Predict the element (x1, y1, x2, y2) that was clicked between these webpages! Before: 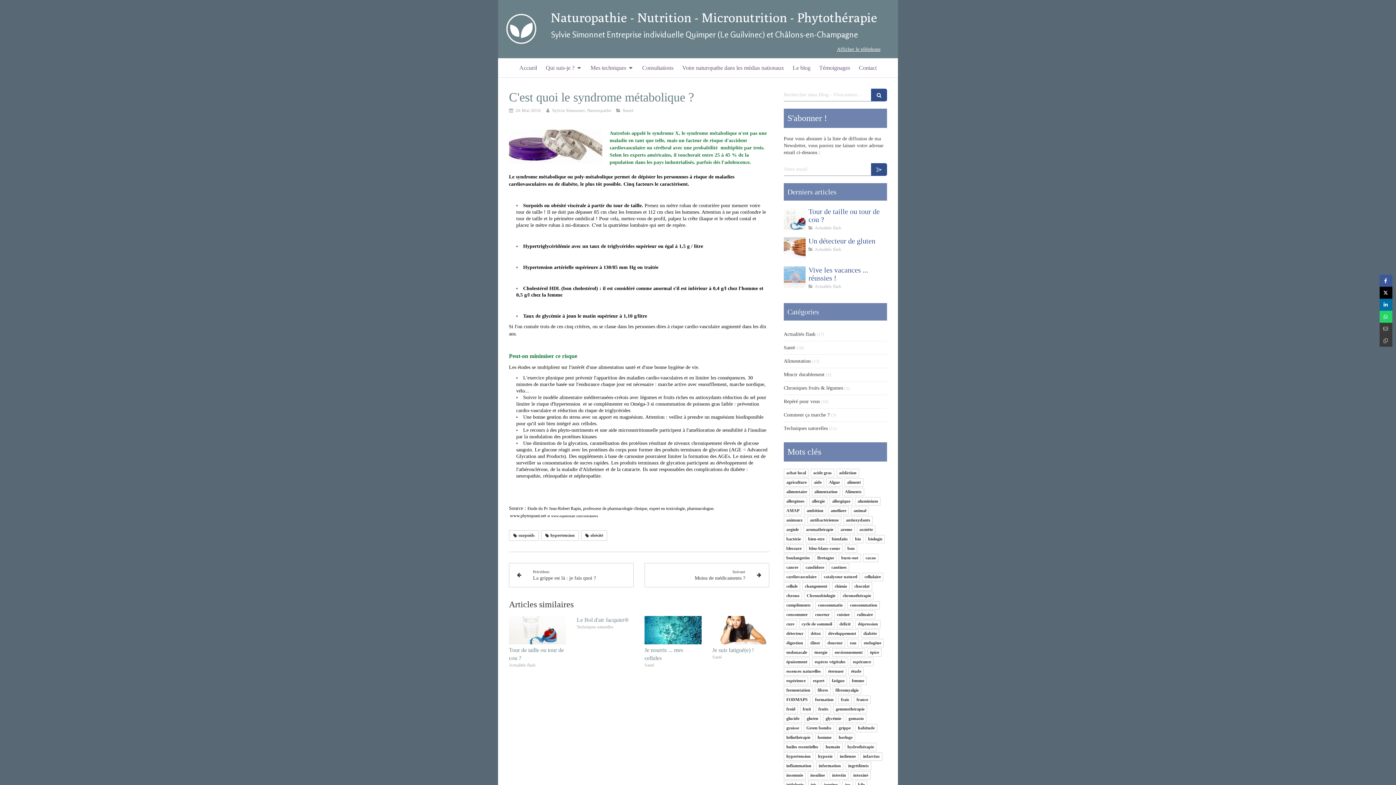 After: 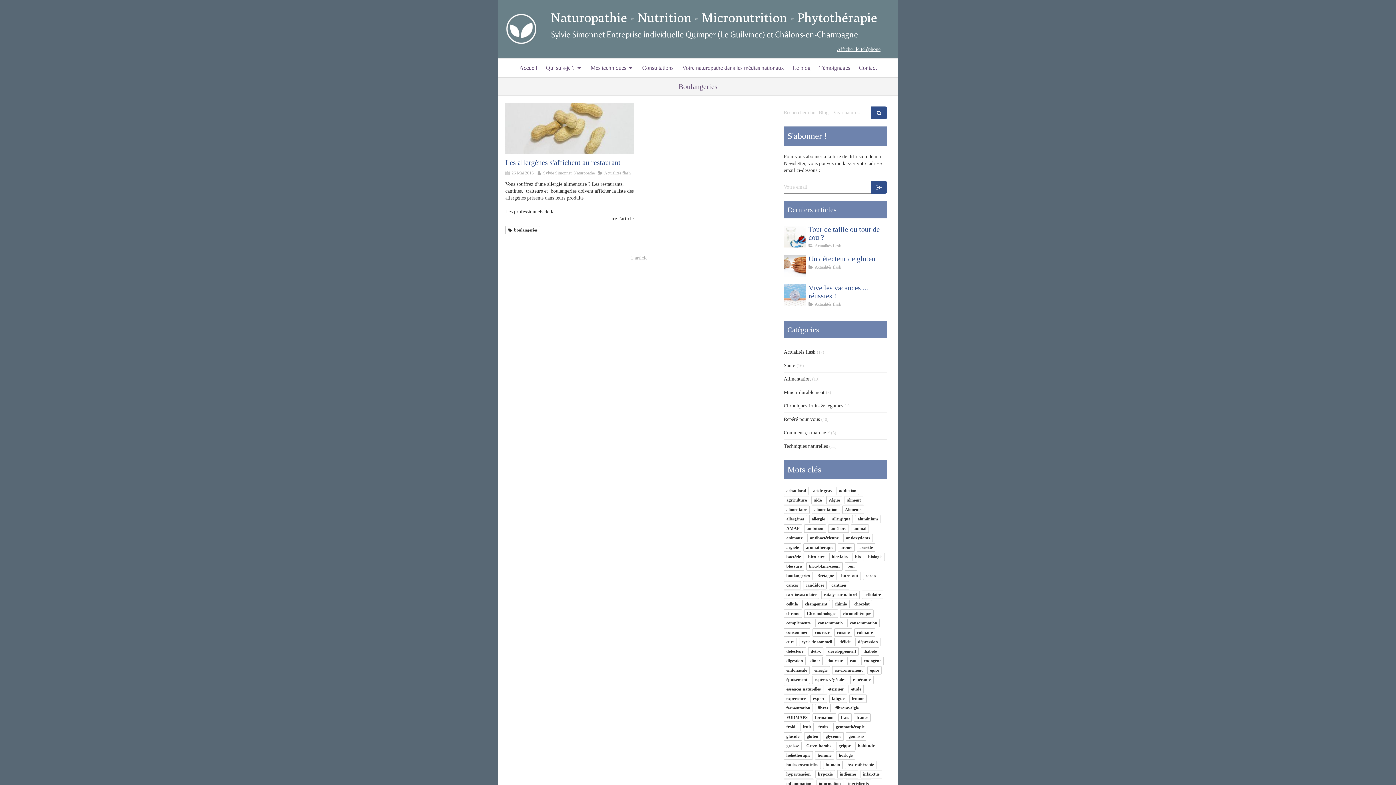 Action: label: boulangeries bbox: (784, 554, 812, 562)